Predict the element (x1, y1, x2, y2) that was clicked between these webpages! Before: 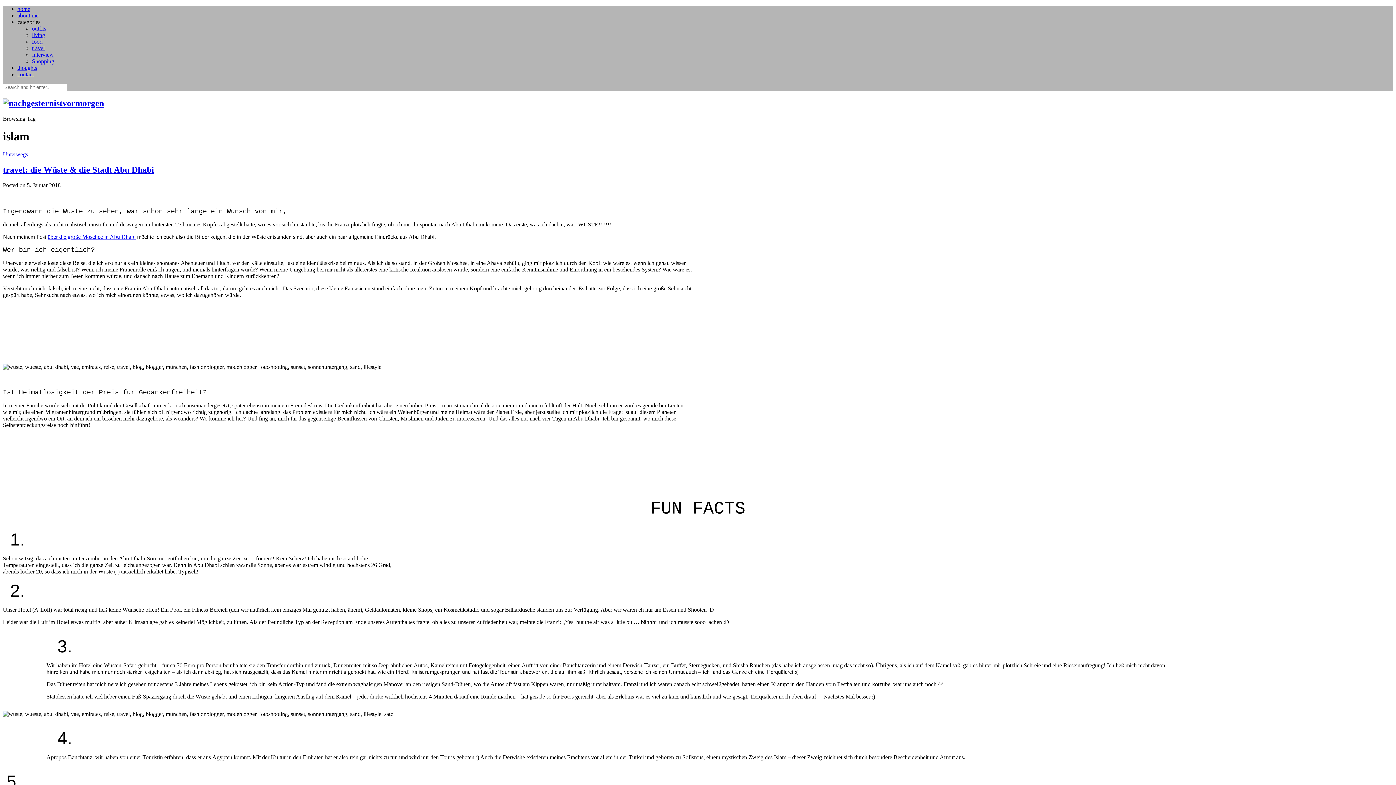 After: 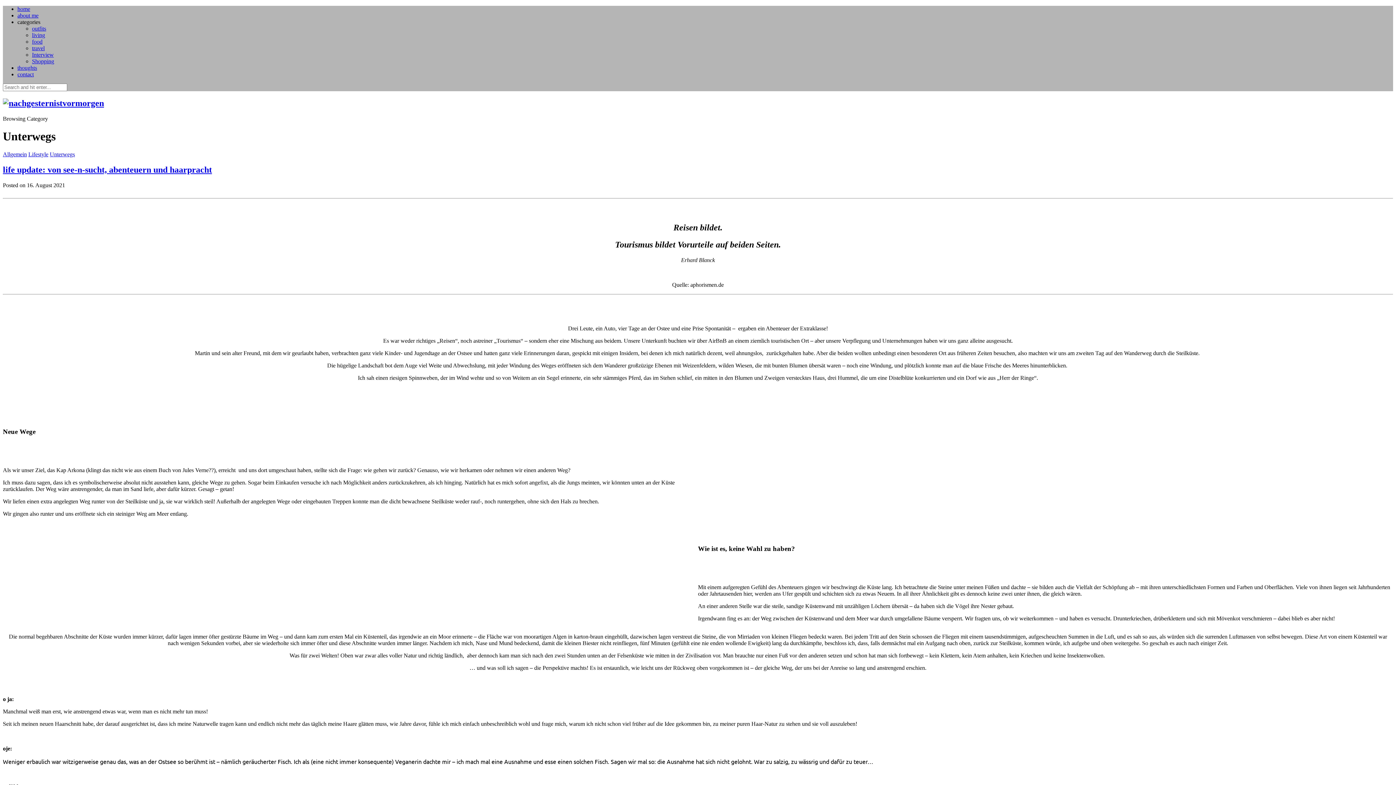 Action: label: Unterwegs bbox: (2, 151, 28, 157)